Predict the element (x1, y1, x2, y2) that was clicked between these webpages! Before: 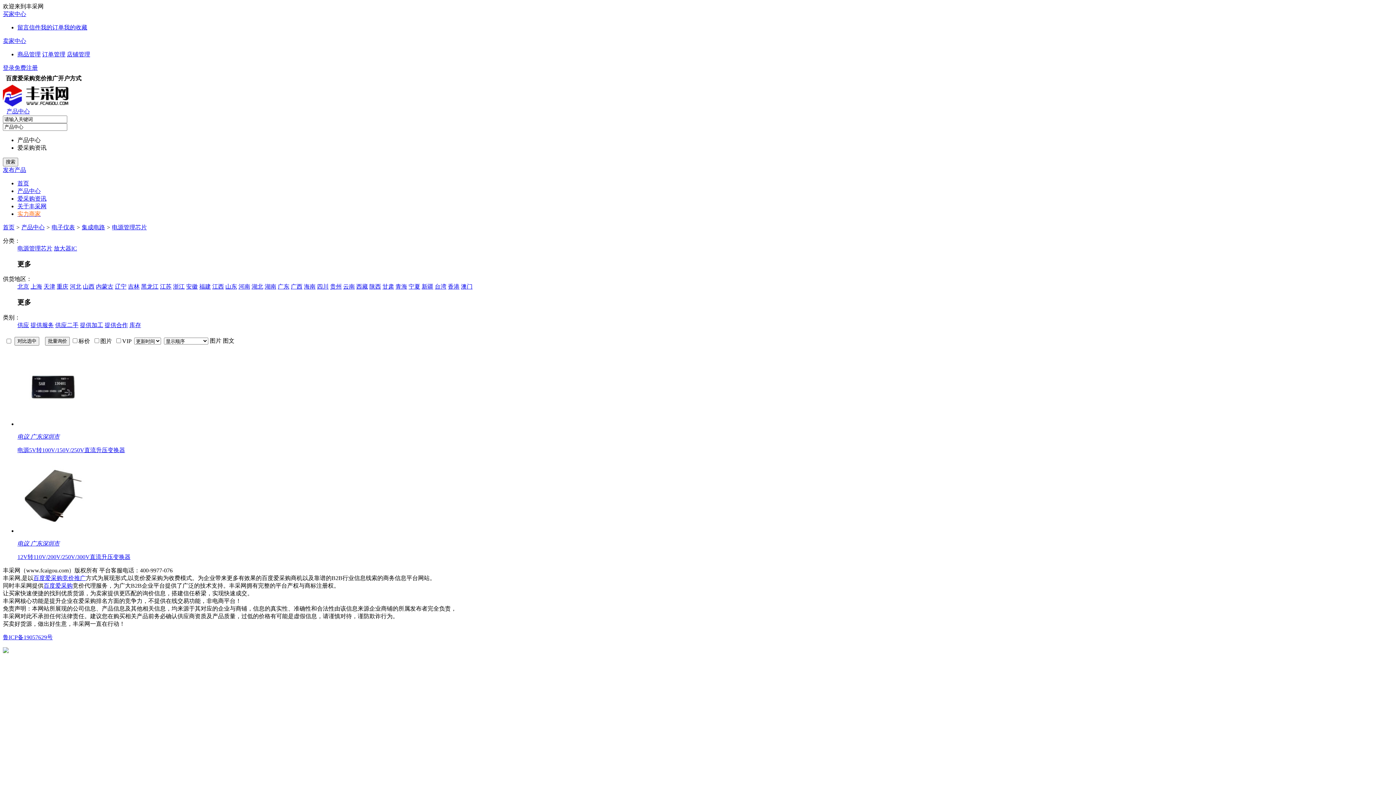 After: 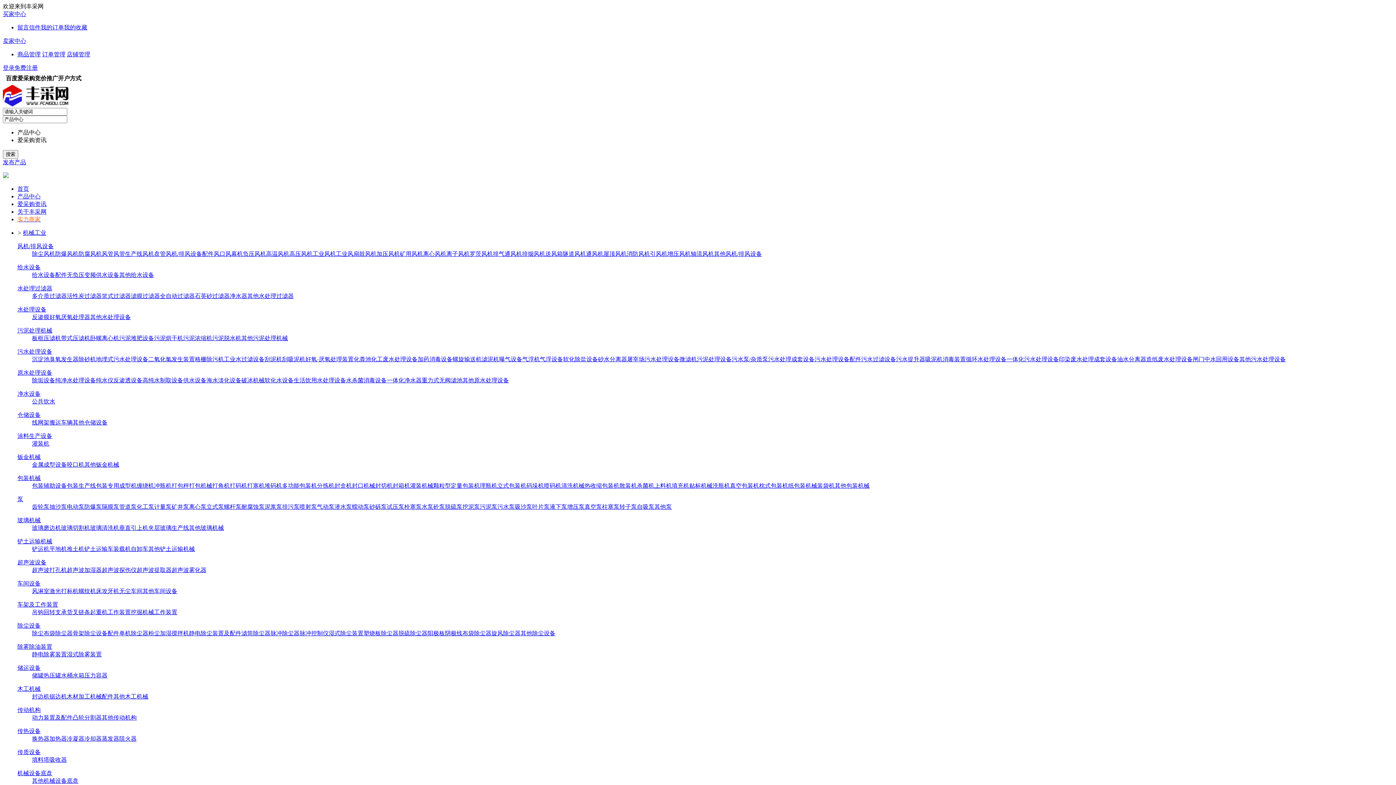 Action: bbox: (2, 101, 68, 107)